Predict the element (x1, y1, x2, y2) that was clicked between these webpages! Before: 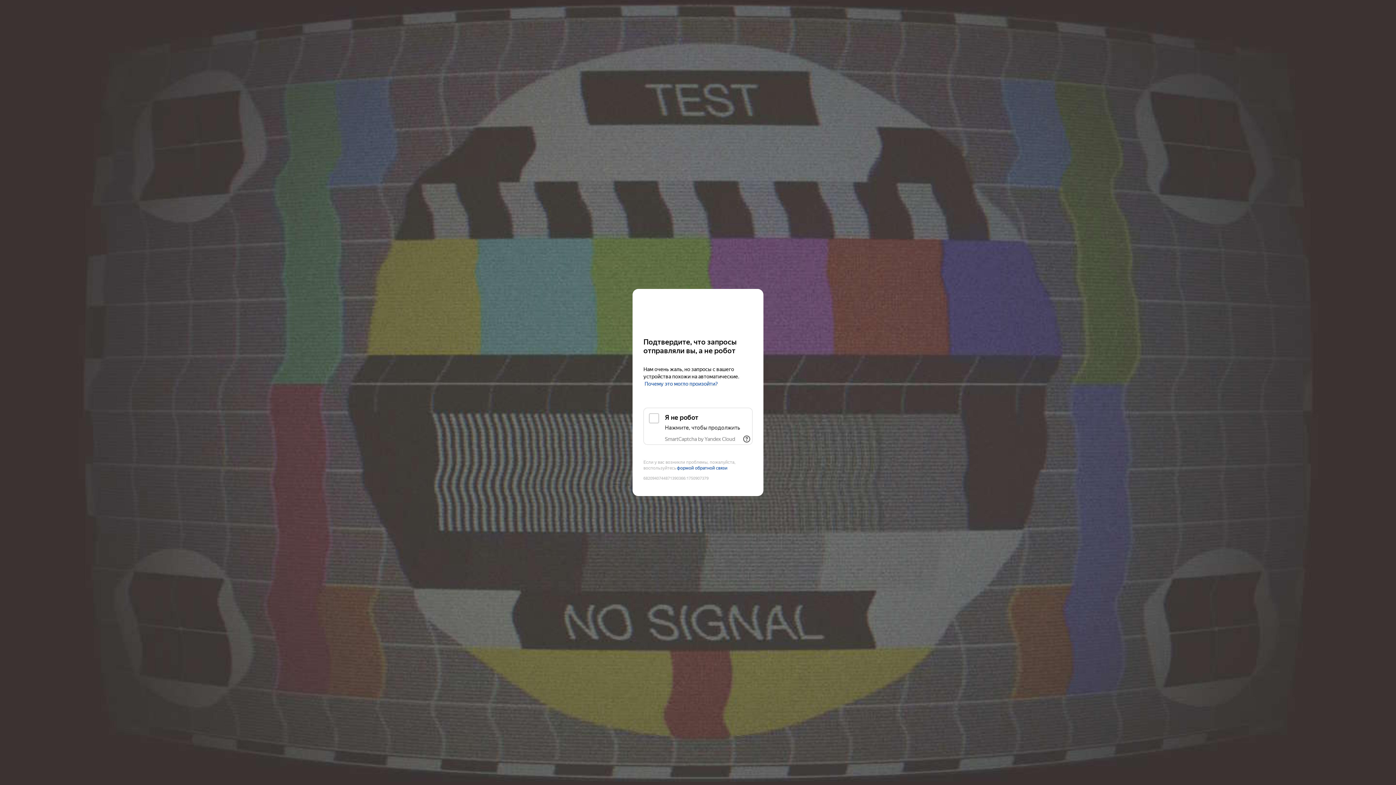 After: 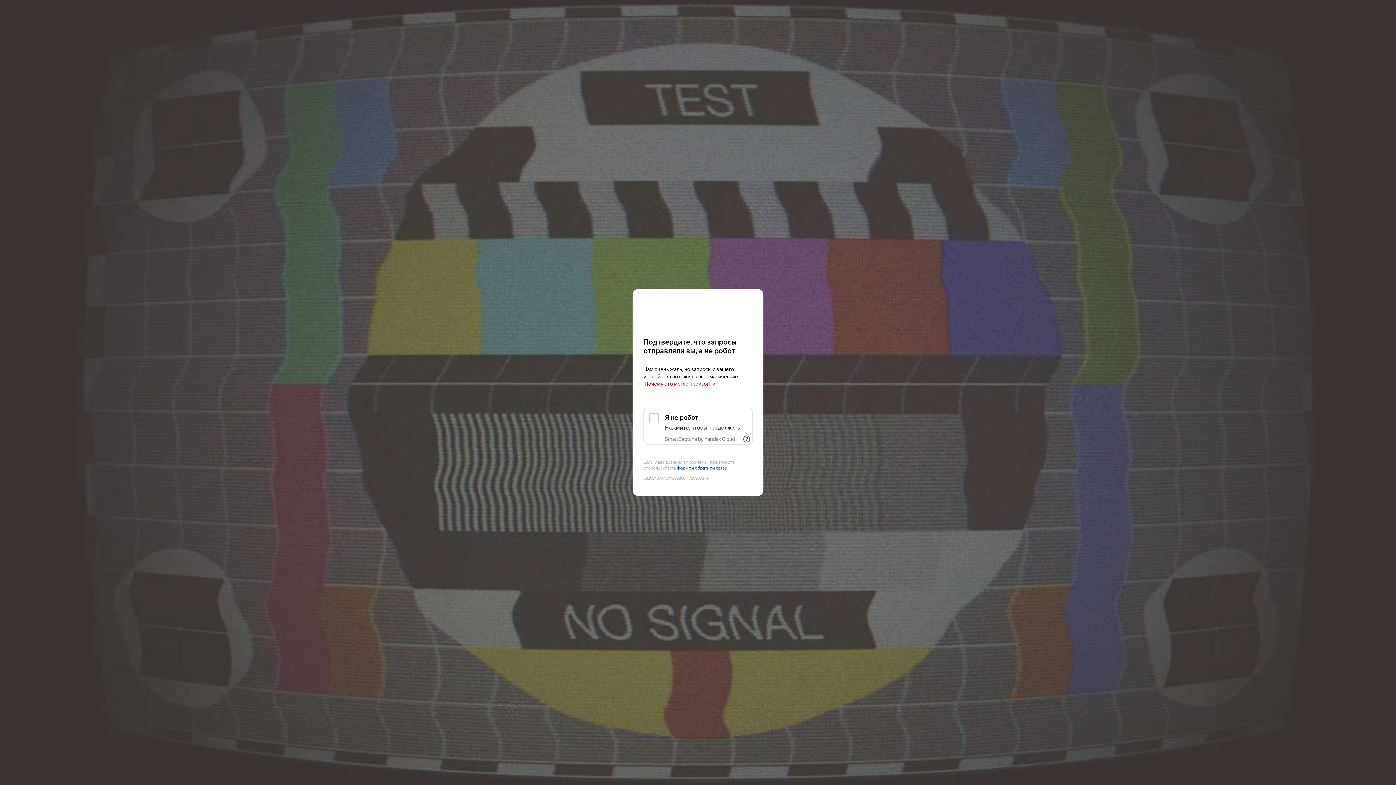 Action: label: Почему это могло произойти? bbox: (644, 381, 718, 387)